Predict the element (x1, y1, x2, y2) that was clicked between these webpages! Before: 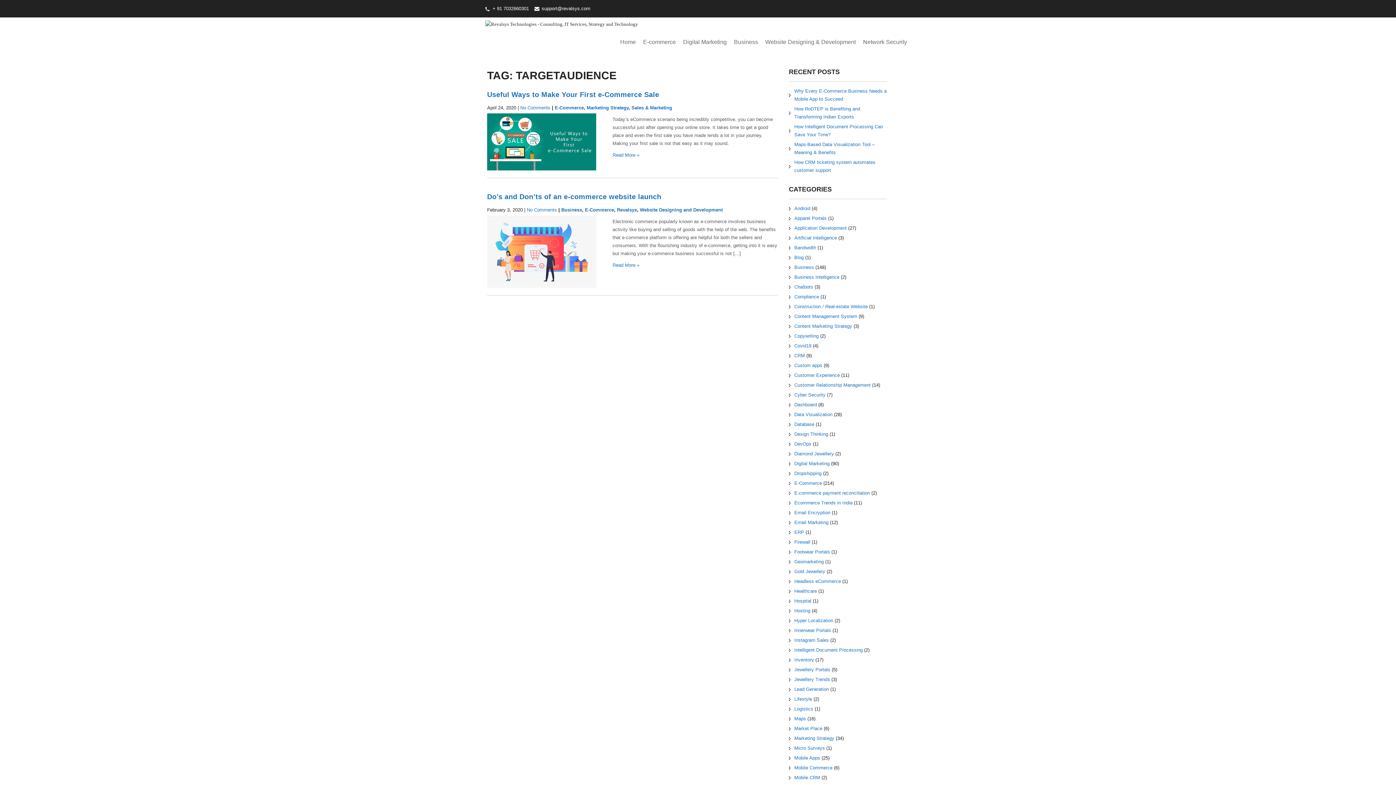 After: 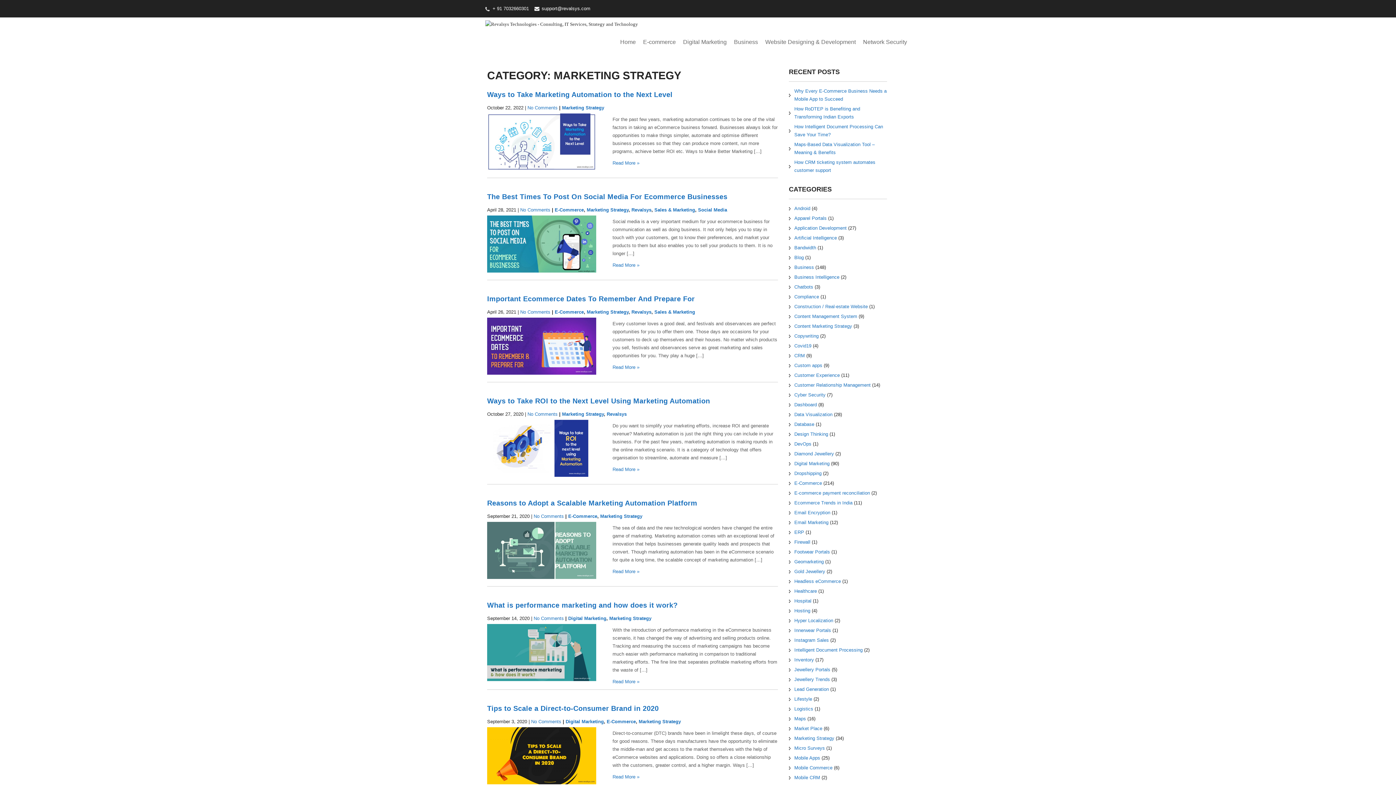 Action: label: Marketing Strategy bbox: (586, 105, 628, 110)